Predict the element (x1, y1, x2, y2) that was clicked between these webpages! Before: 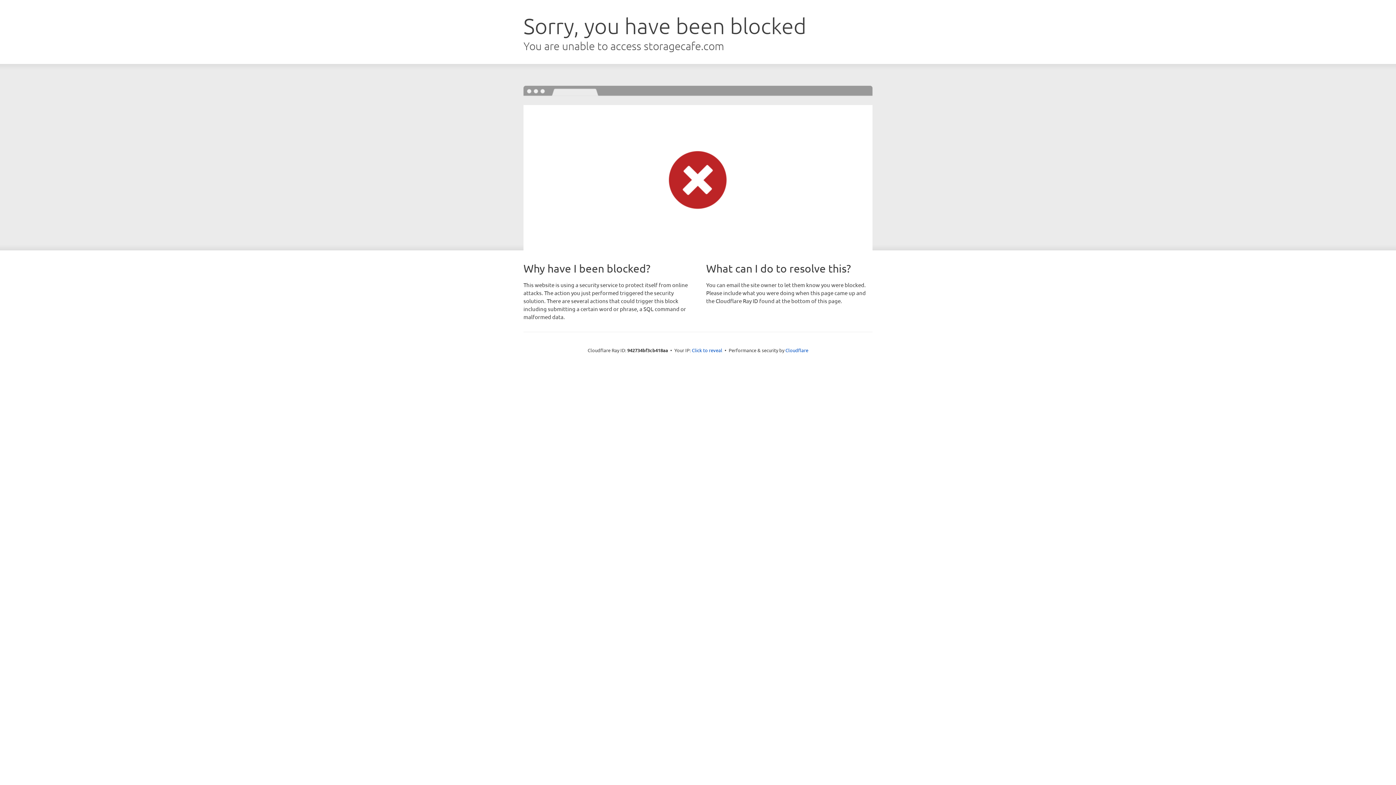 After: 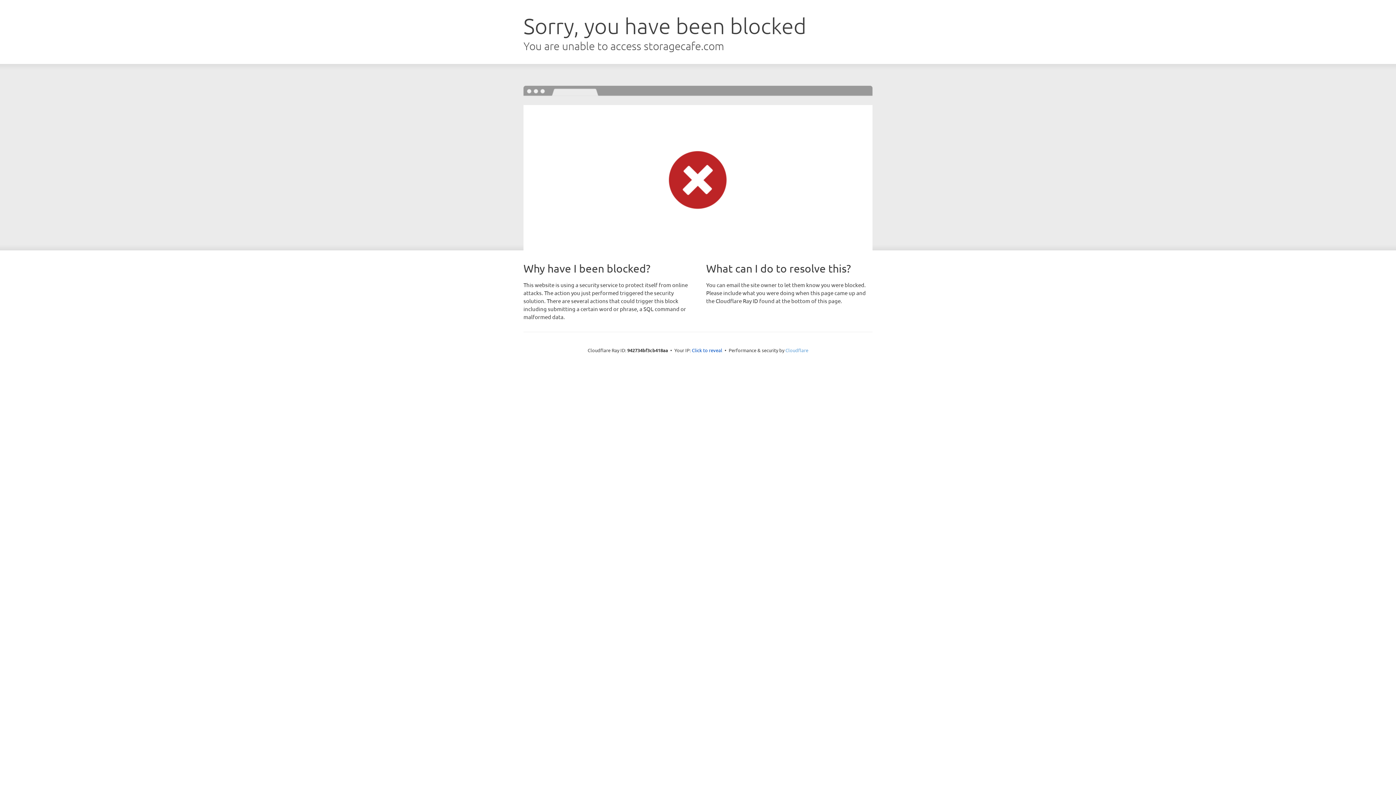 Action: label: Cloudflare bbox: (785, 347, 808, 353)